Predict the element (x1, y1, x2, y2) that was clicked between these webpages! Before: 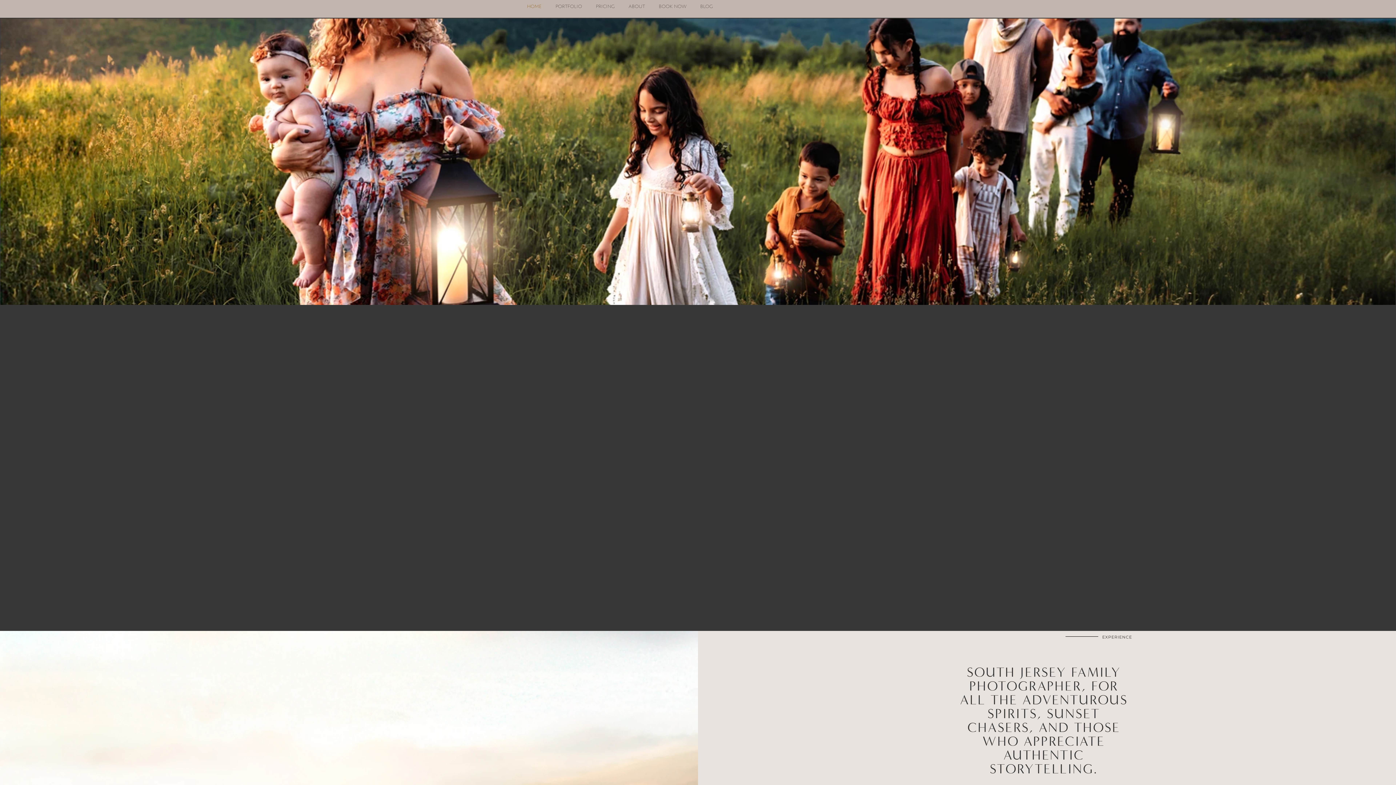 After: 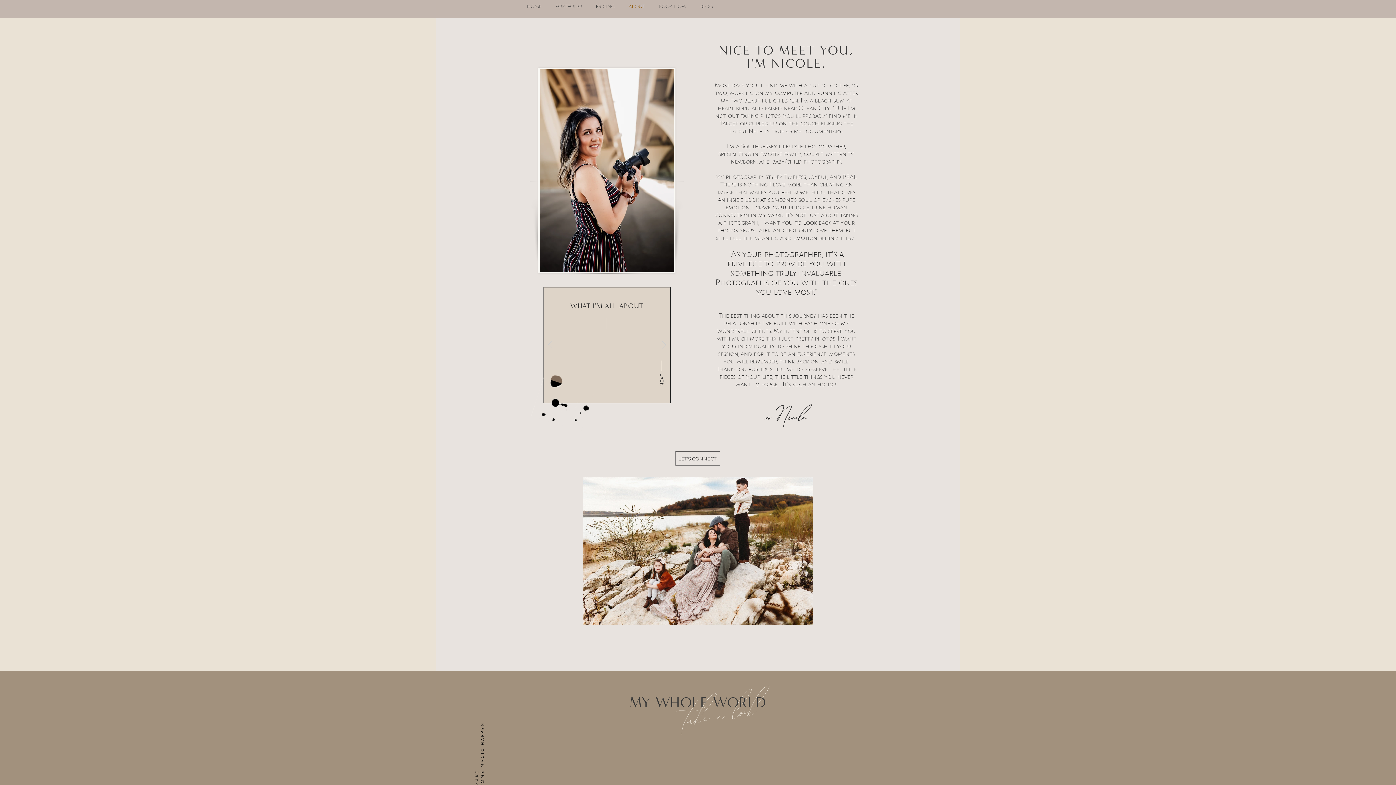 Action: label: LEARN MORE bbox: (572, 559, 652, 572)